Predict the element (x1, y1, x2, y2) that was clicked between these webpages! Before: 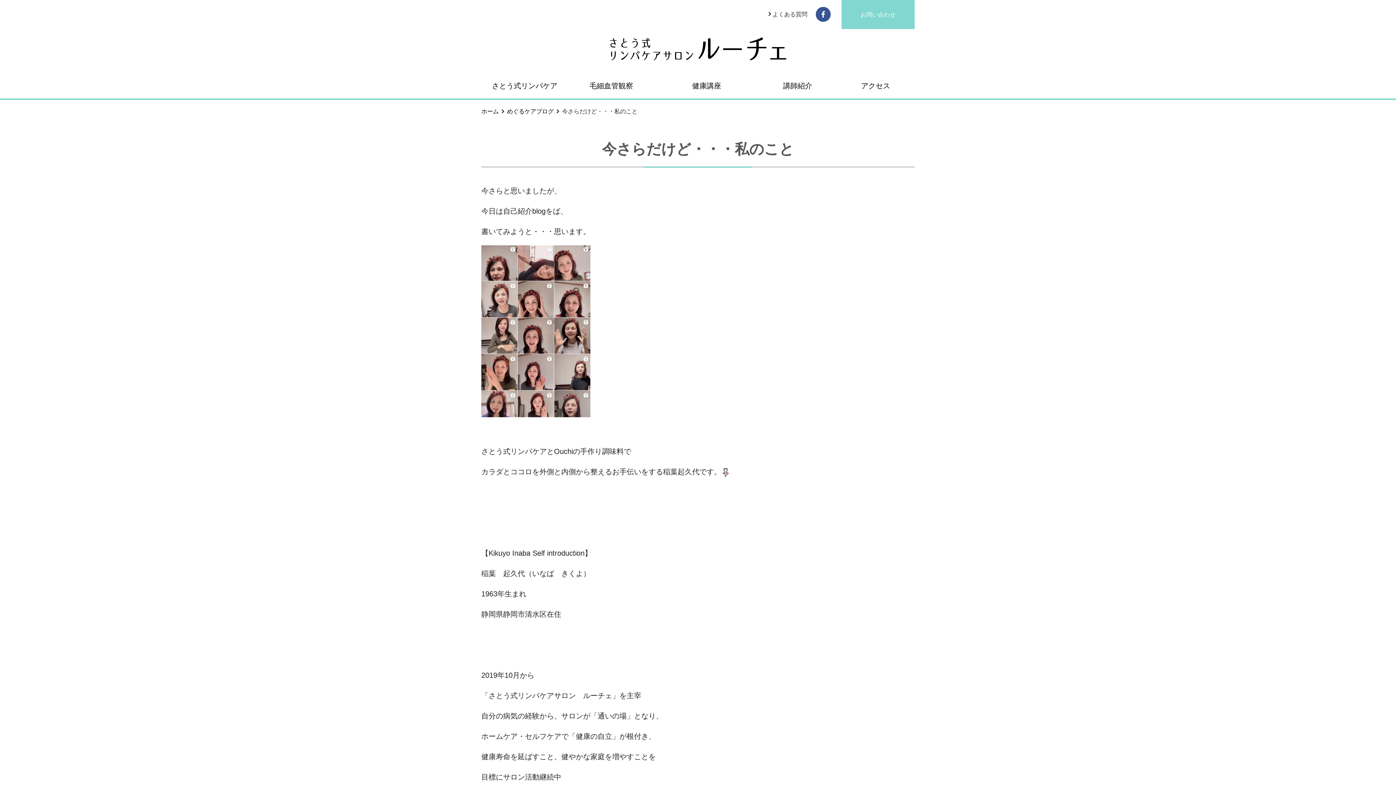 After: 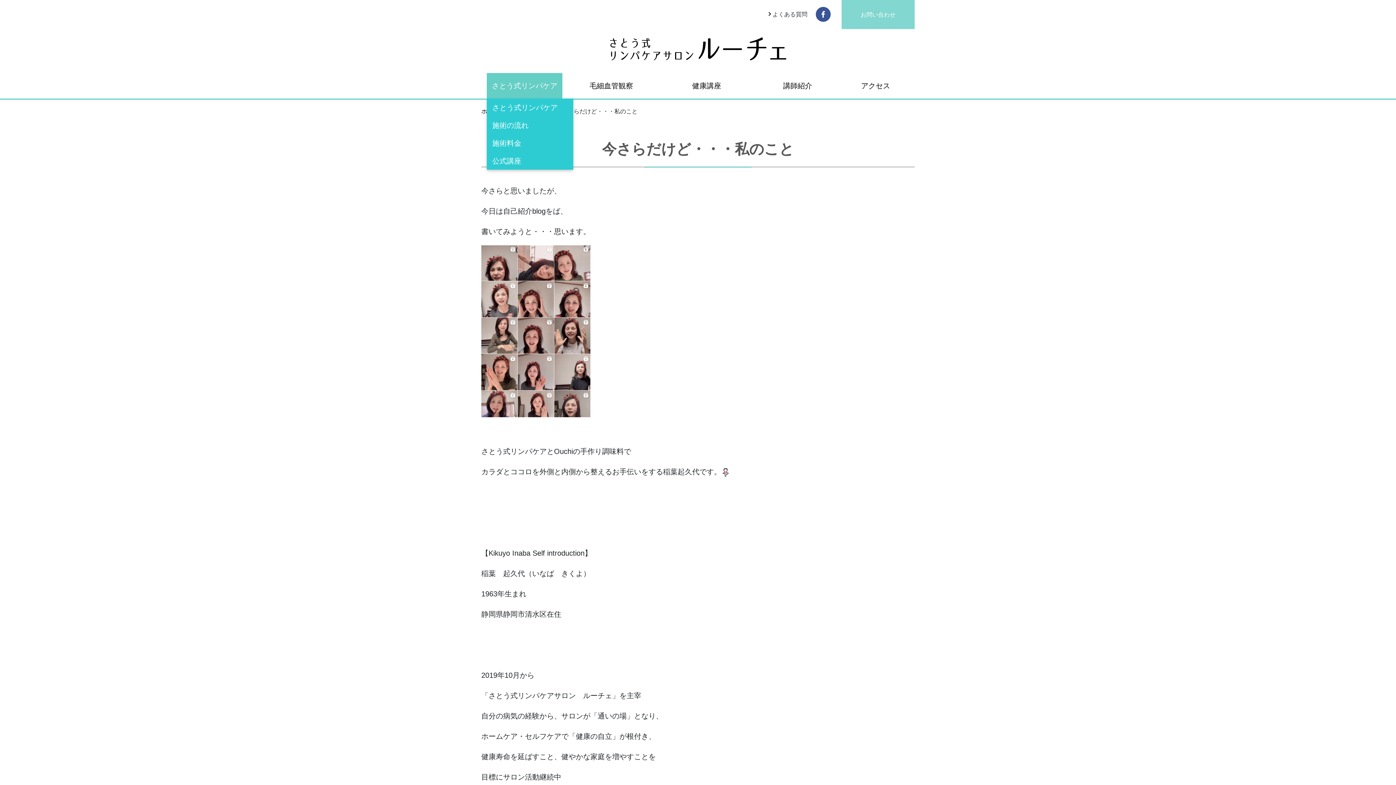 Action: bbox: (486, 73, 562, 98) label: さとう式リンパケア